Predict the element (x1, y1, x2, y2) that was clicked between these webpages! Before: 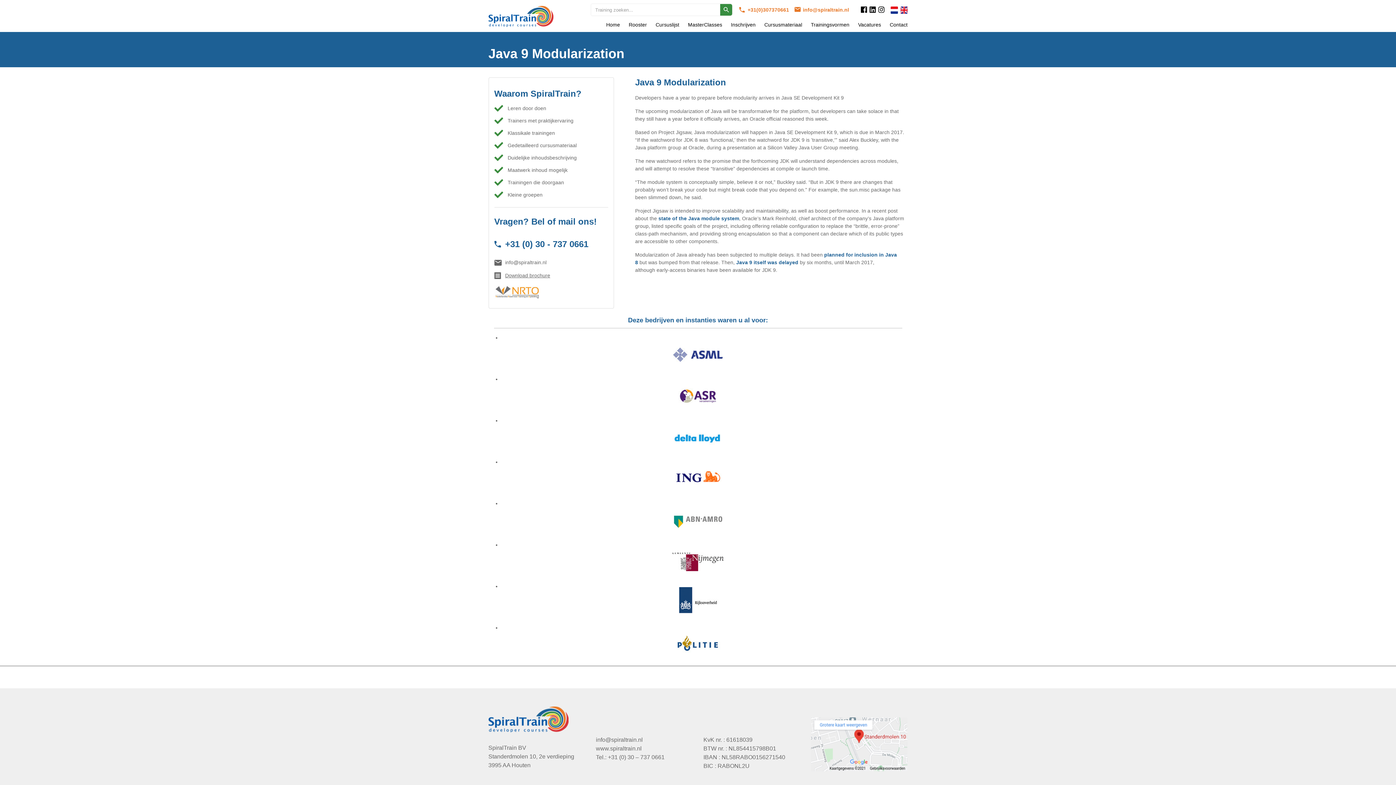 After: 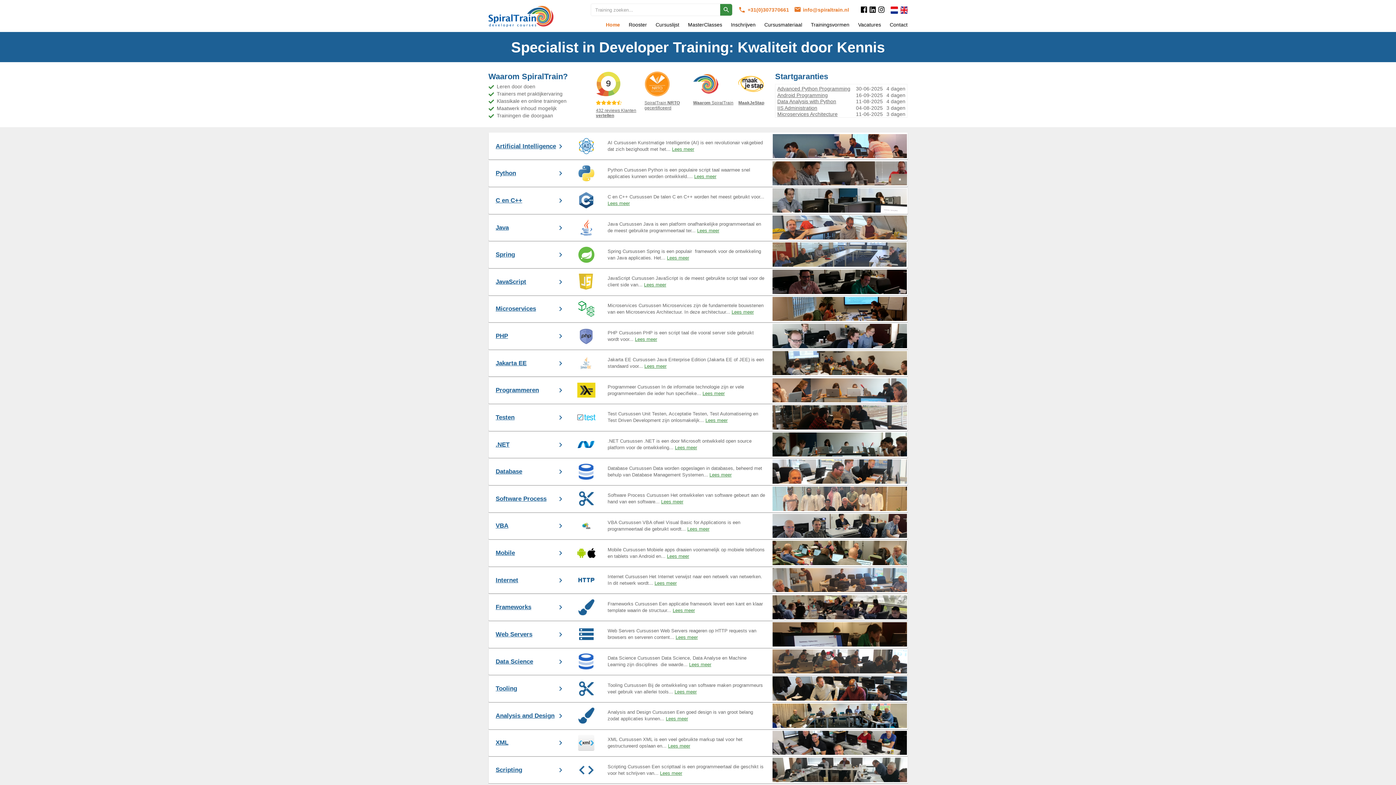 Action: bbox: (488, 12, 553, 18)